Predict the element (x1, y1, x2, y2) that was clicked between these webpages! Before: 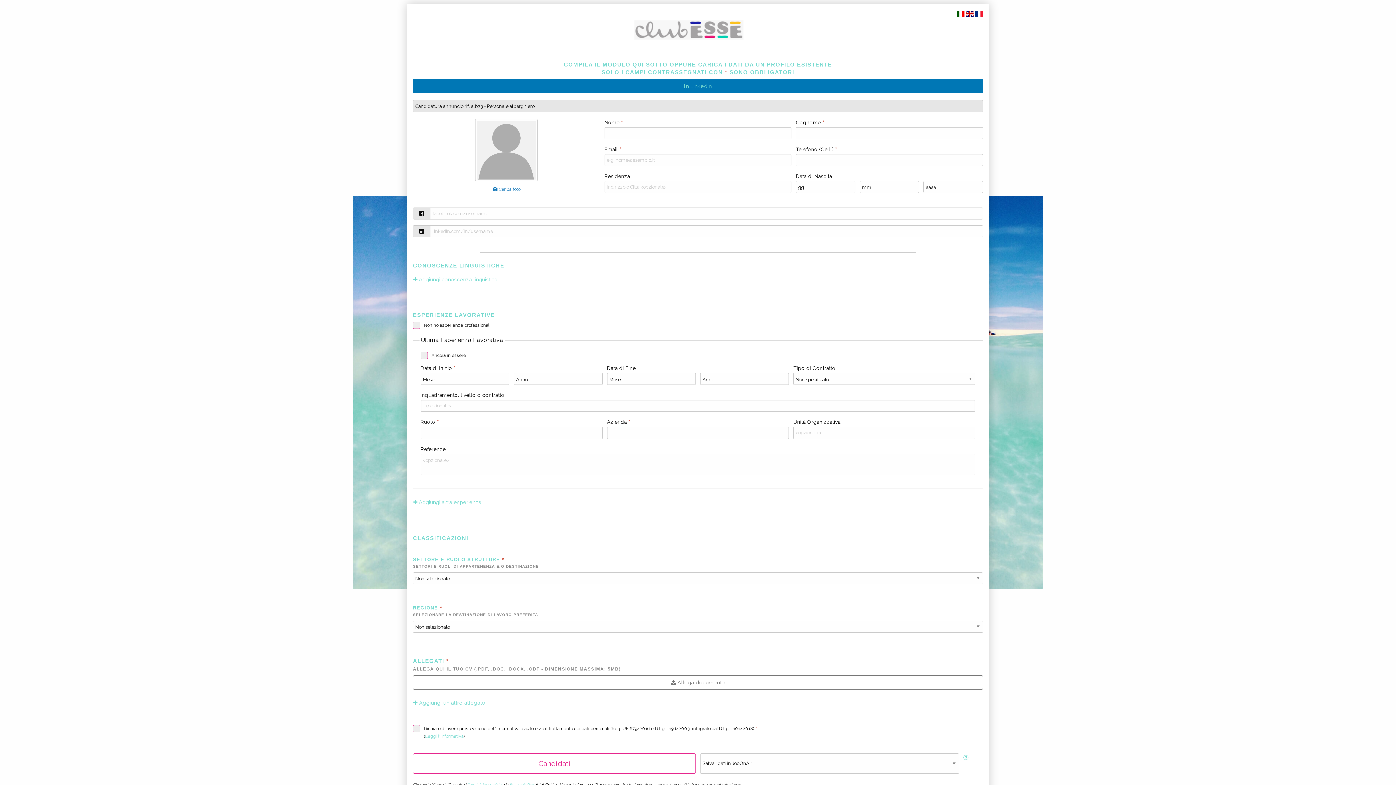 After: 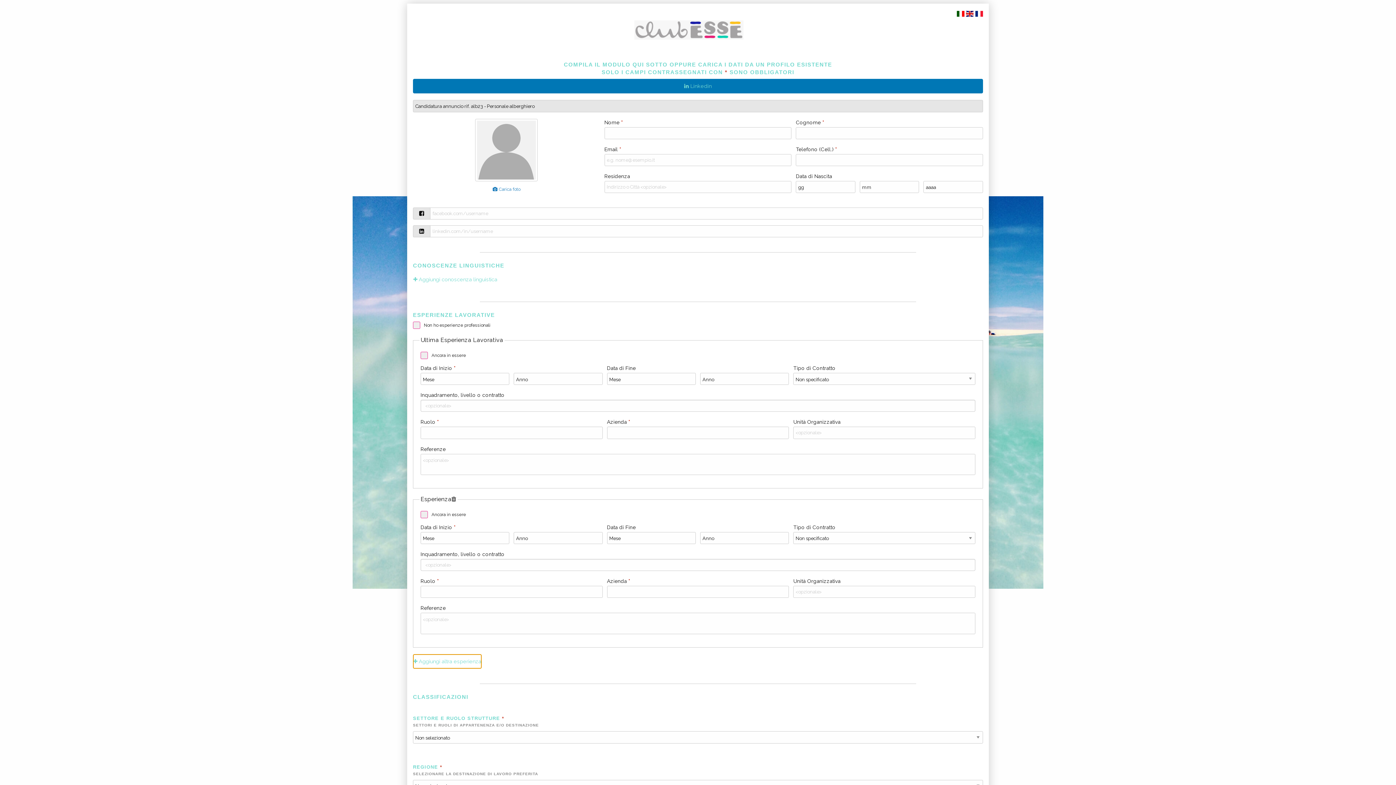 Action: bbox: (413, 495, 481, 510) label:  Aggiungi altra esperienza